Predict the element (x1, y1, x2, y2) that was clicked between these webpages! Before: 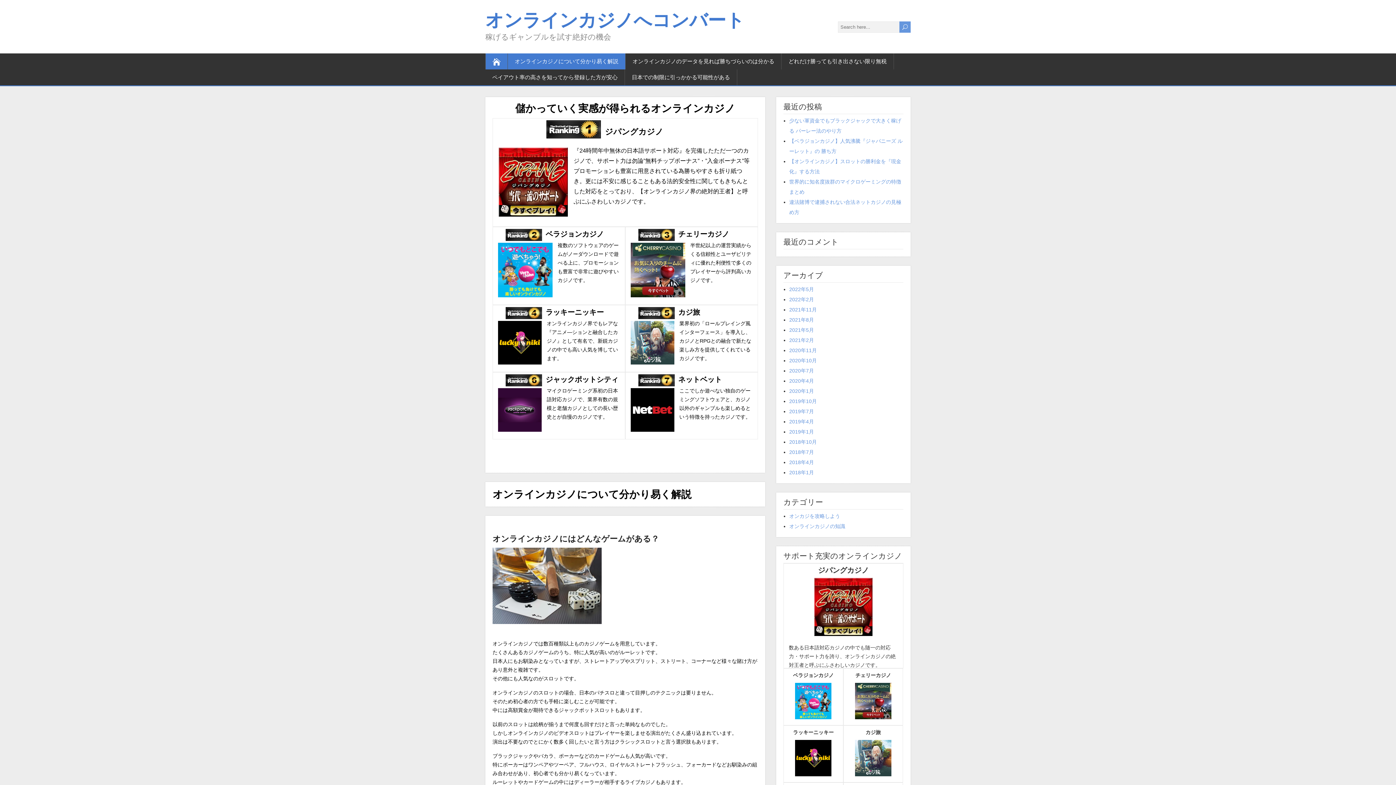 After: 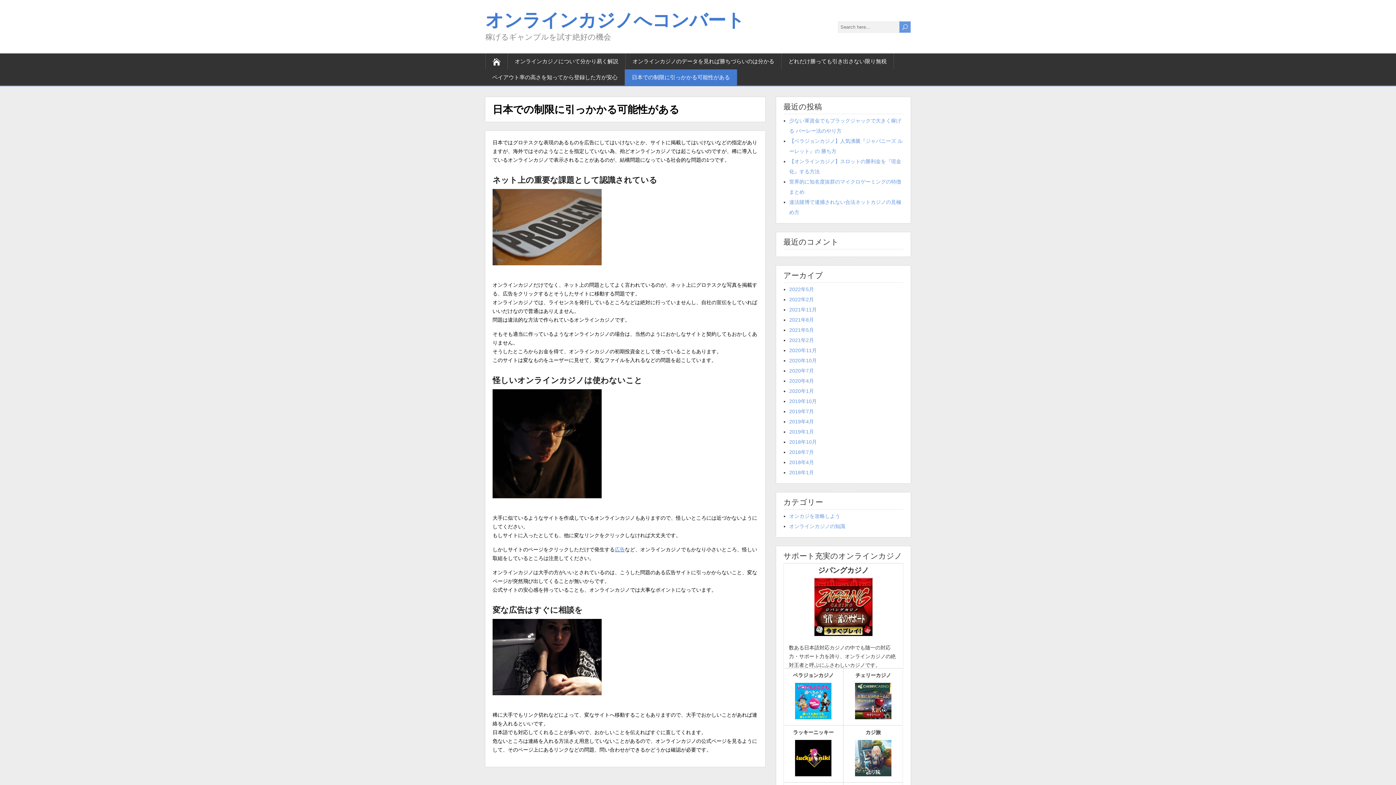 Action: bbox: (625, 69, 737, 85) label: 日本での制限に引っかかる可能性がある